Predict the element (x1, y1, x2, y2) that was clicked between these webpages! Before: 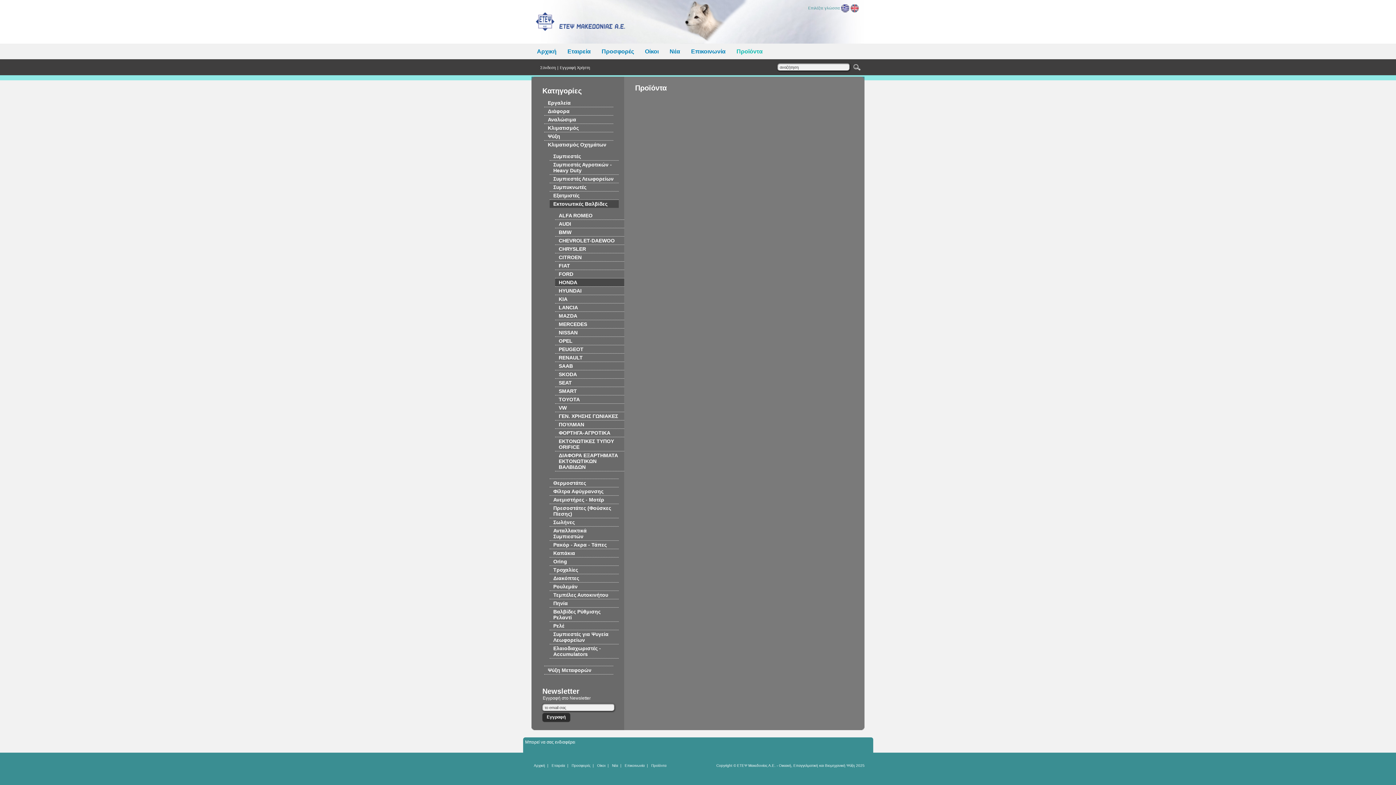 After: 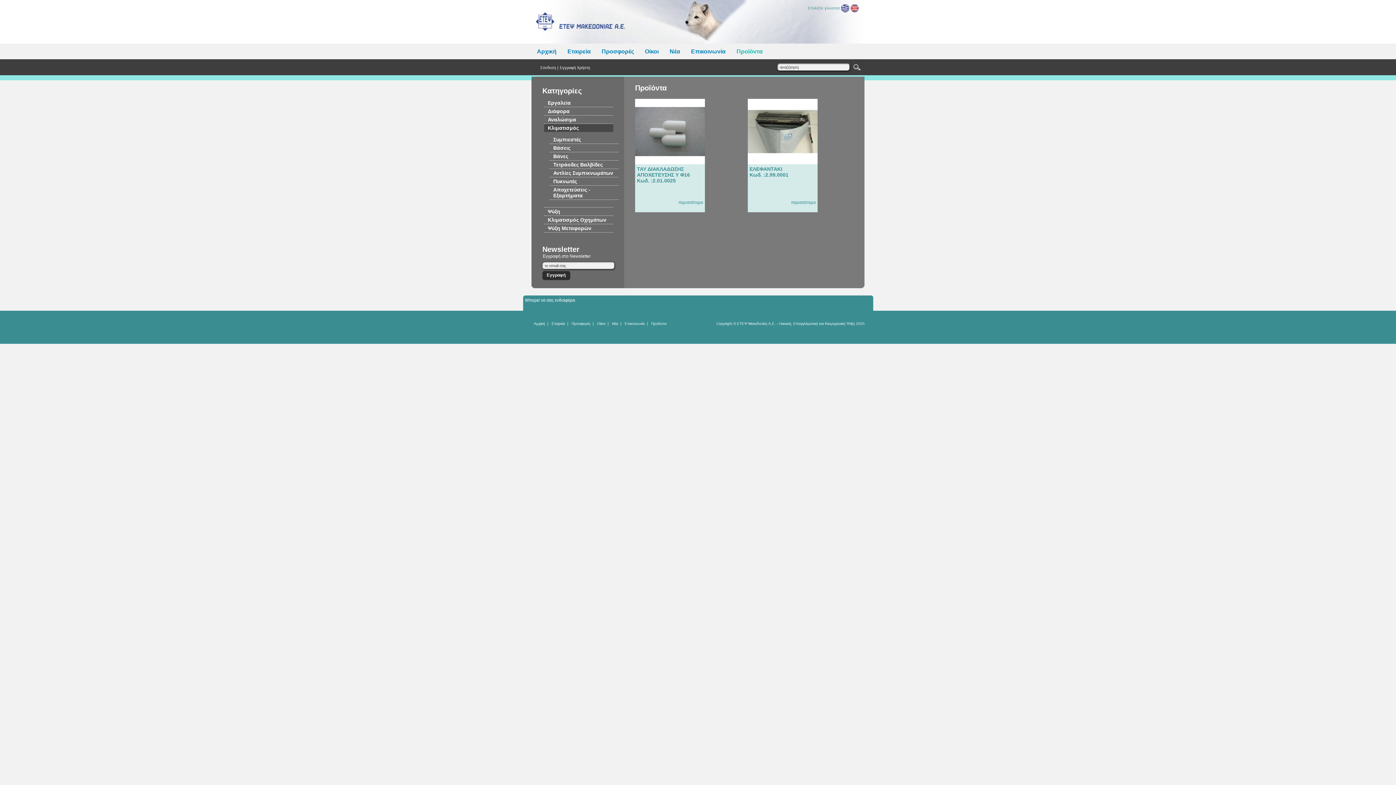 Action: bbox: (544, 124, 613, 132) label: Κλιματισμός